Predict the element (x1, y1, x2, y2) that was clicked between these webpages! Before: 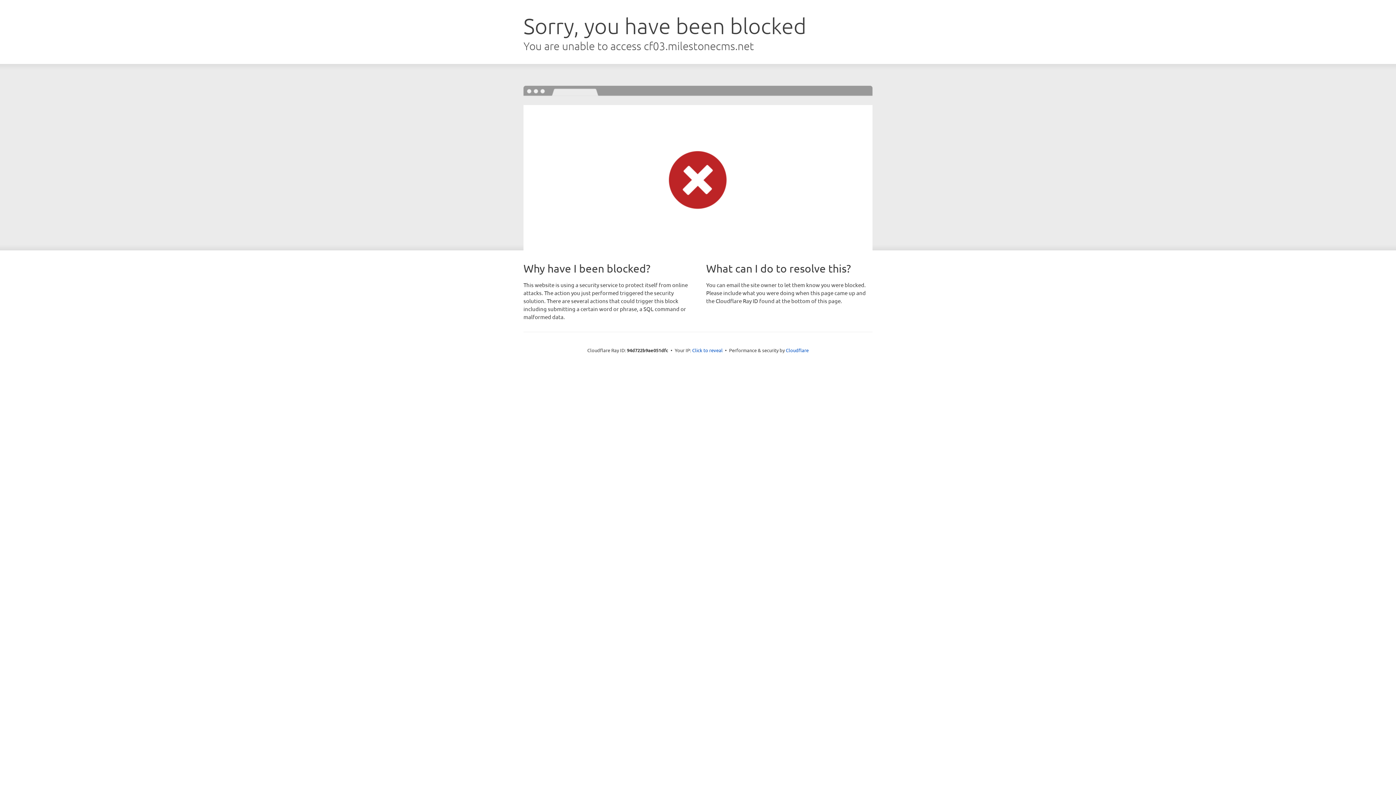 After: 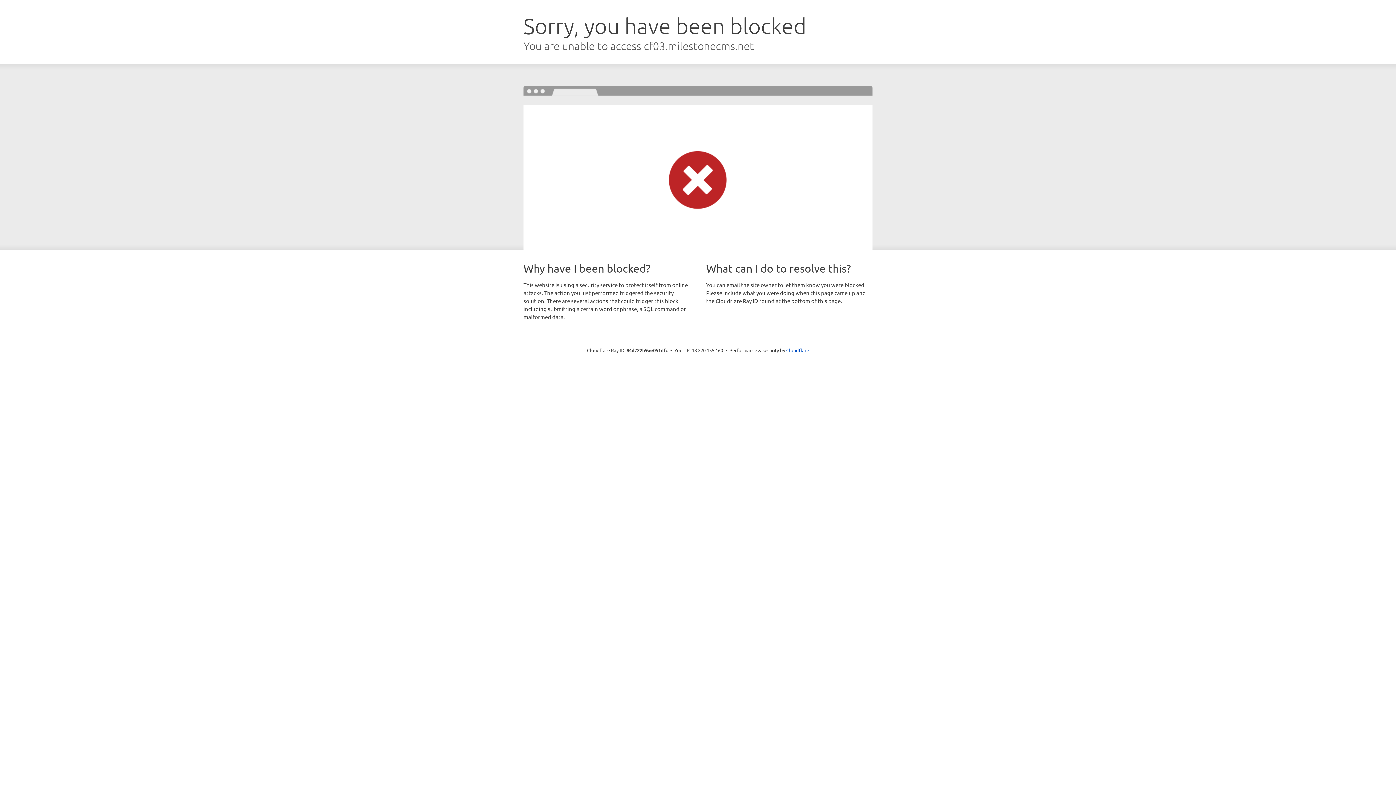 Action: bbox: (692, 346, 722, 353) label: Click to reveal